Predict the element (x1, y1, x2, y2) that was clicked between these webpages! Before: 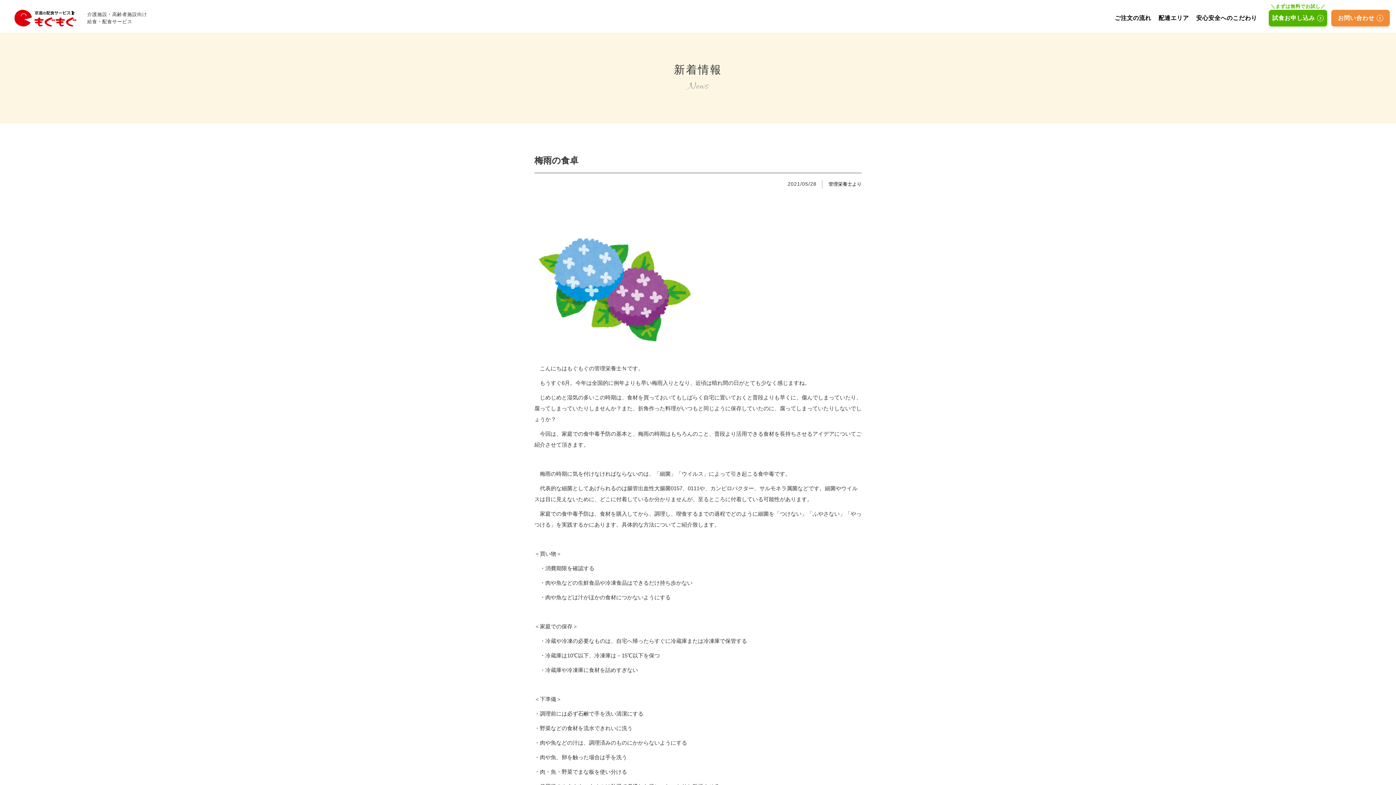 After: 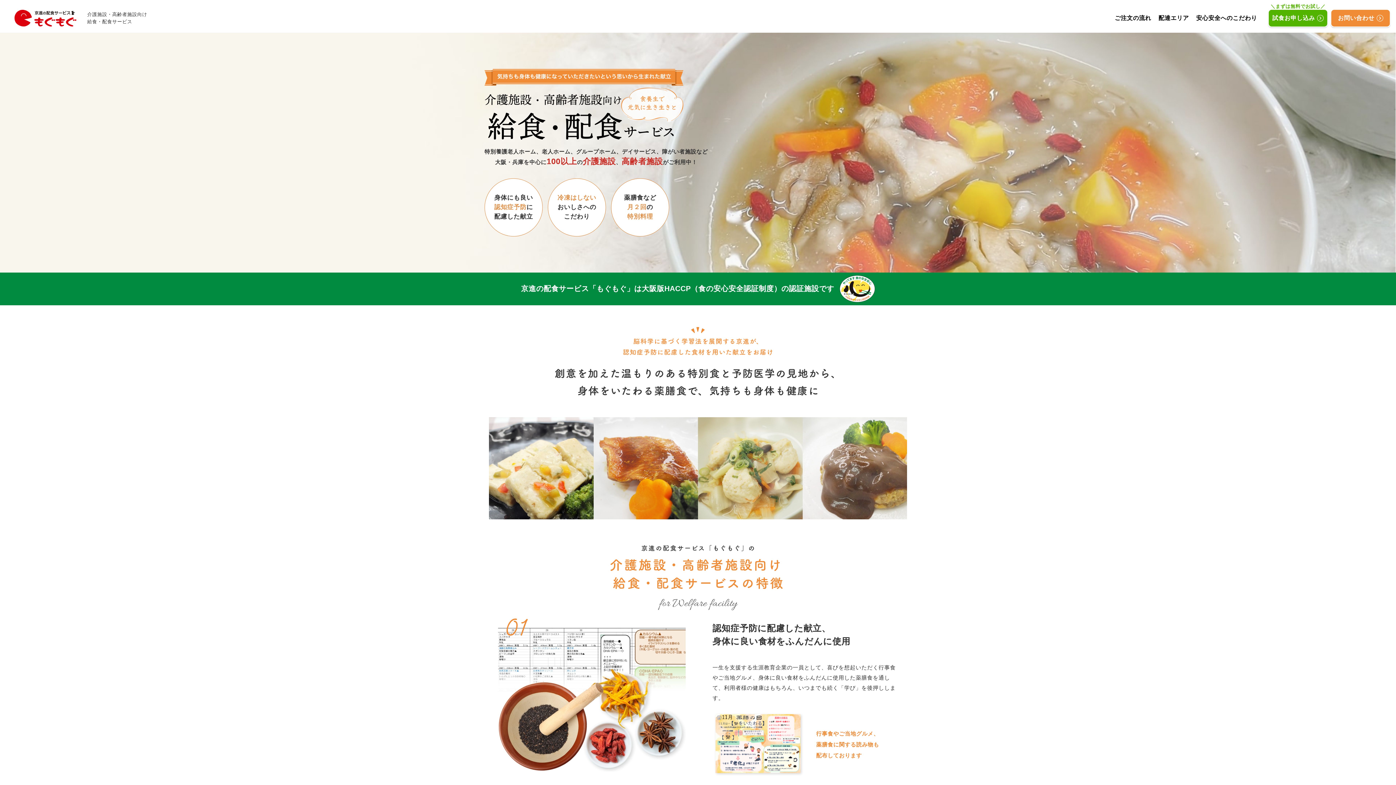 Action: bbox: (14, 20, 76, 26)